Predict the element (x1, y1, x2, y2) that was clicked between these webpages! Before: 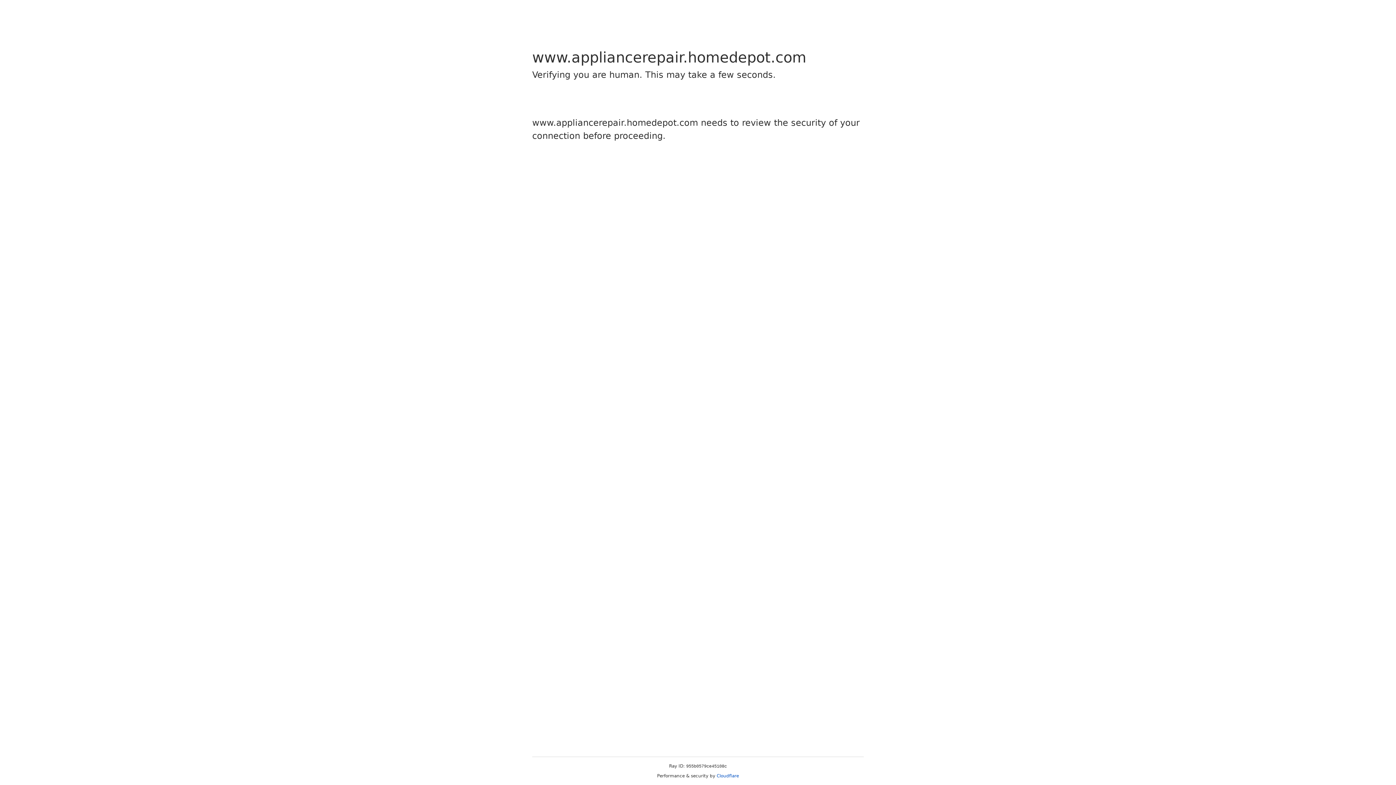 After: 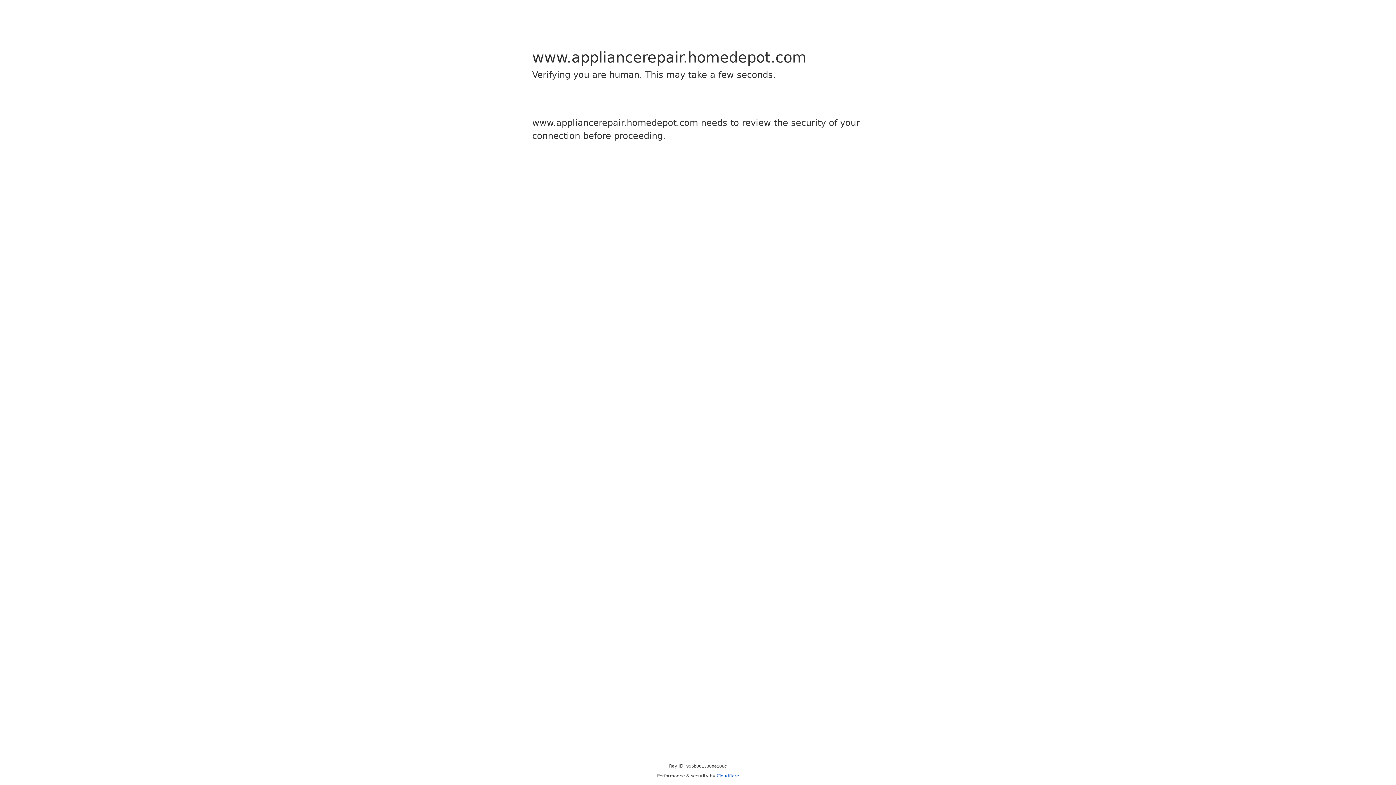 Action: label: Cloudflare bbox: (716, 773, 739, 778)